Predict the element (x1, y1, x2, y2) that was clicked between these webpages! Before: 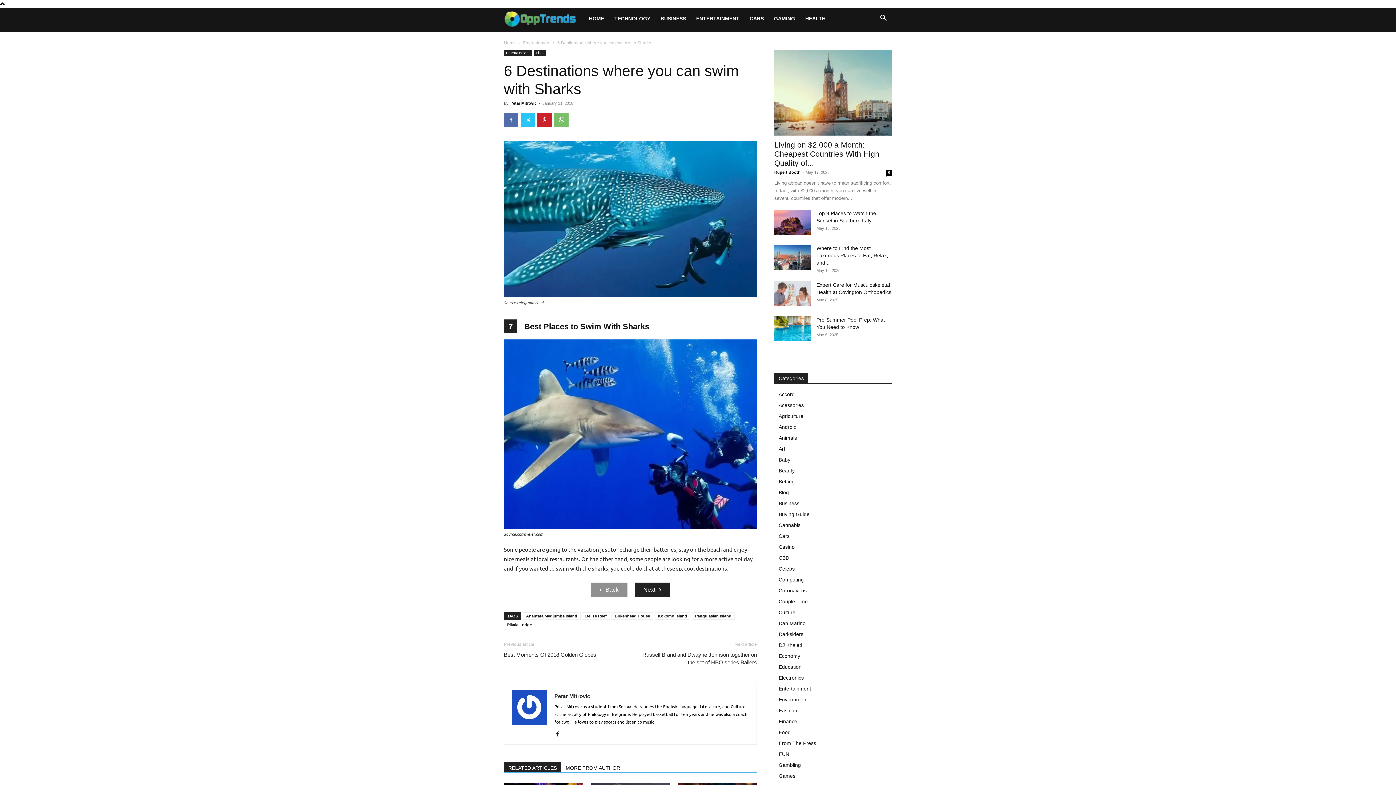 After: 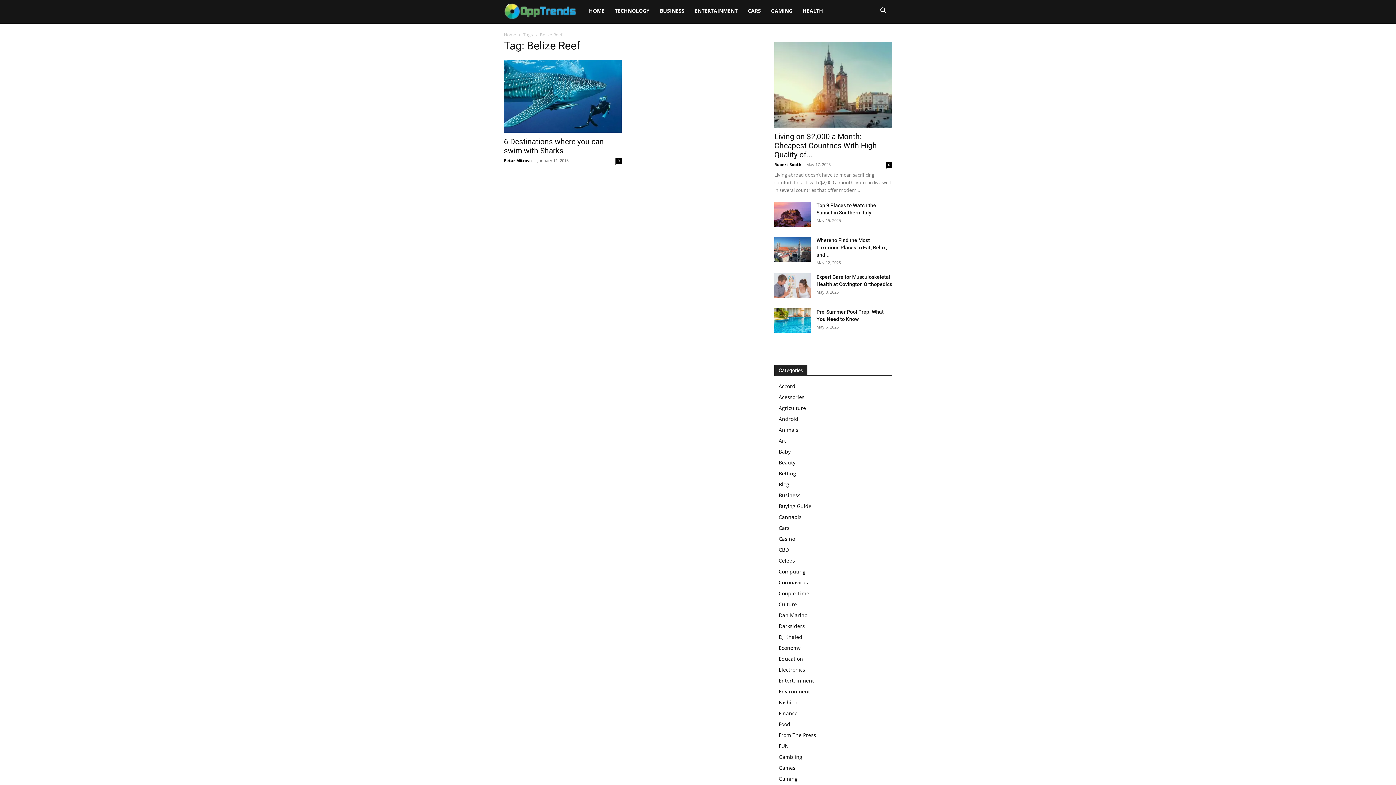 Action: bbox: (582, 612, 610, 620) label: Belize Reef